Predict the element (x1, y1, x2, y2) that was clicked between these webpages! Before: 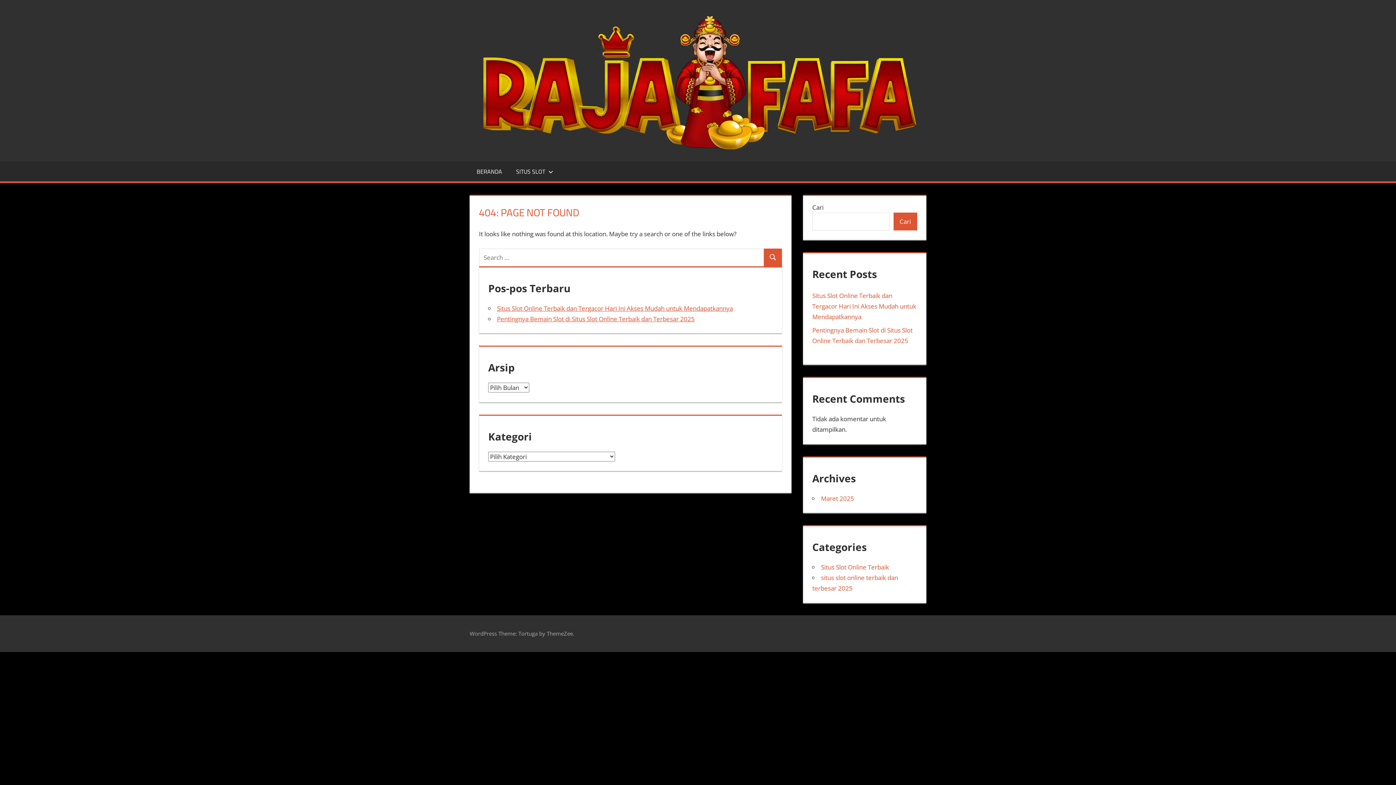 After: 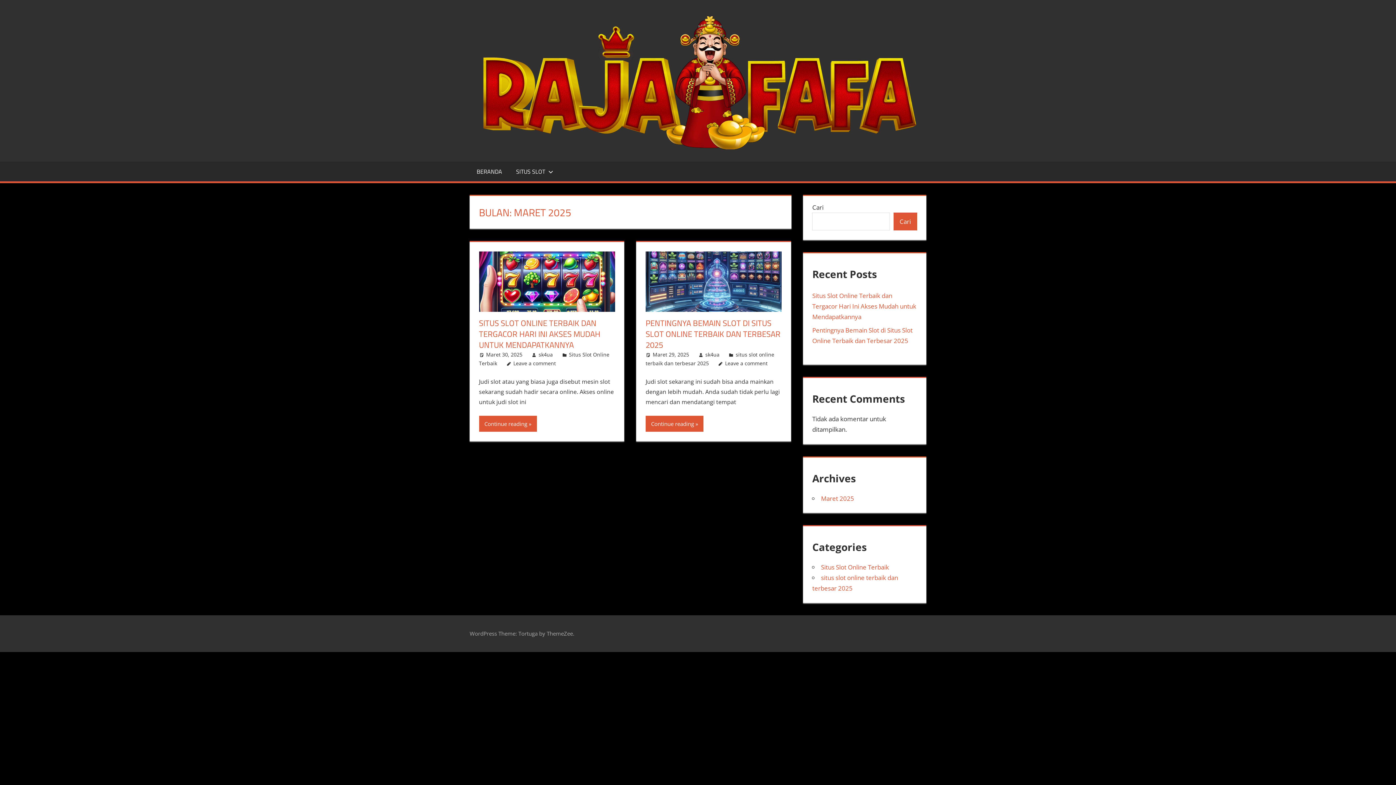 Action: label: Maret 2025 bbox: (821, 494, 854, 502)